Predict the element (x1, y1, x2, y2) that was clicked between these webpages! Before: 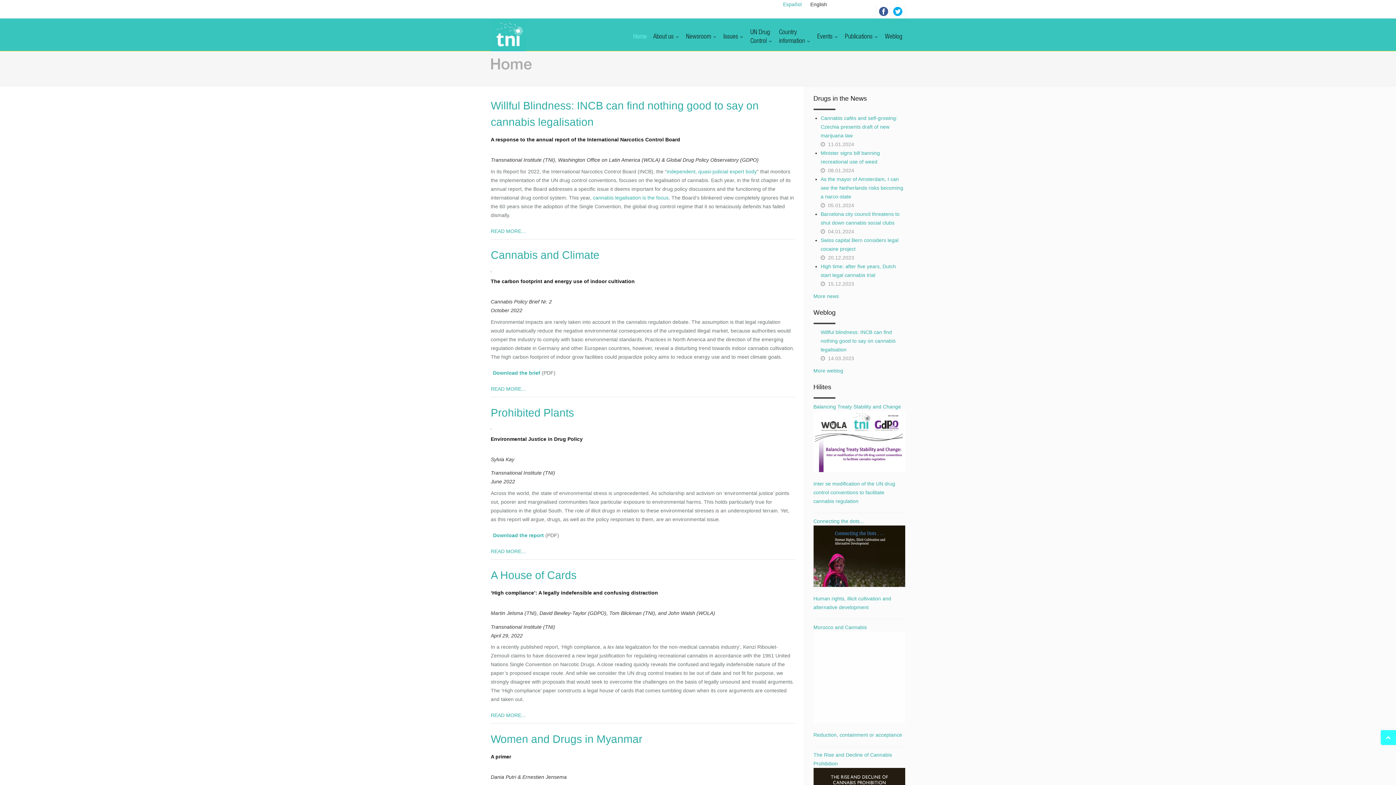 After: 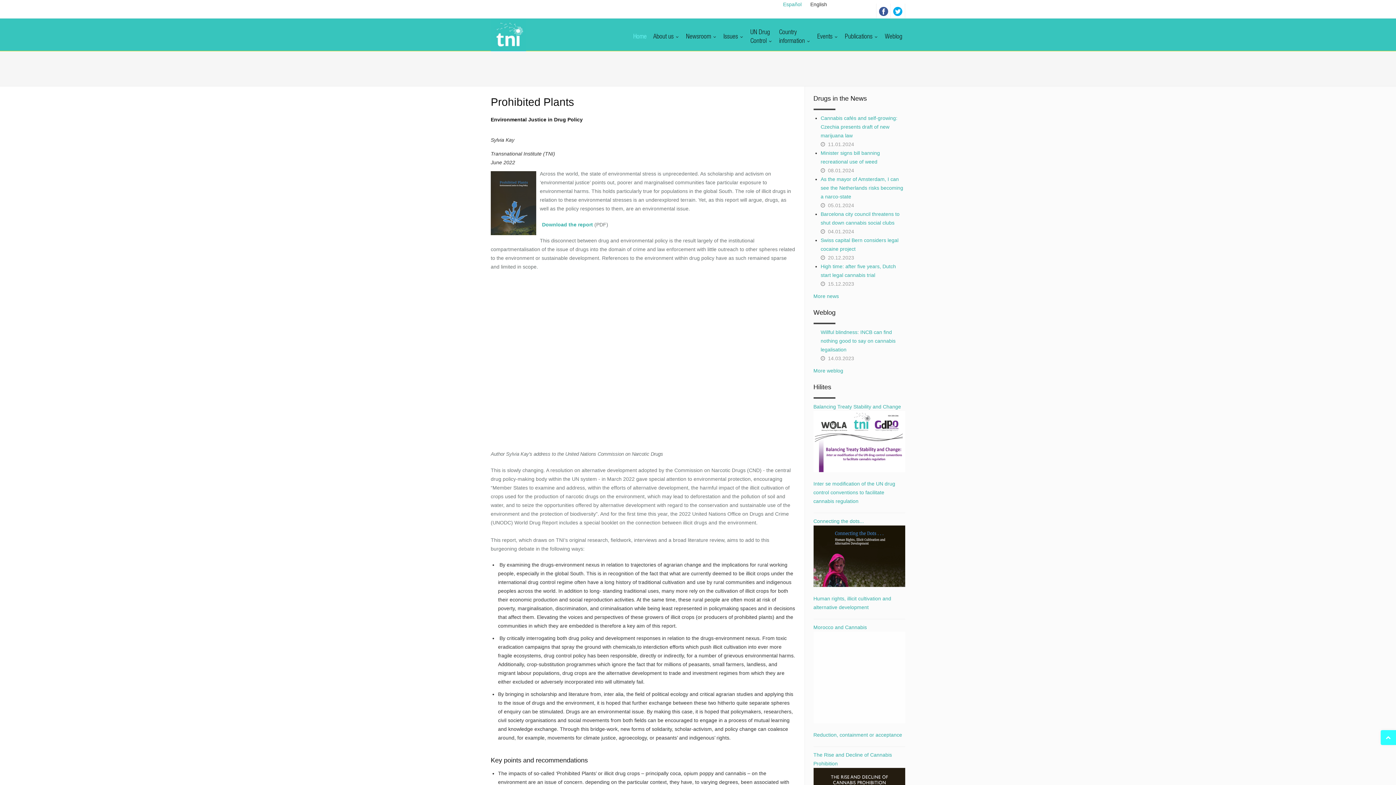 Action: bbox: (490, 426, 498, 432)